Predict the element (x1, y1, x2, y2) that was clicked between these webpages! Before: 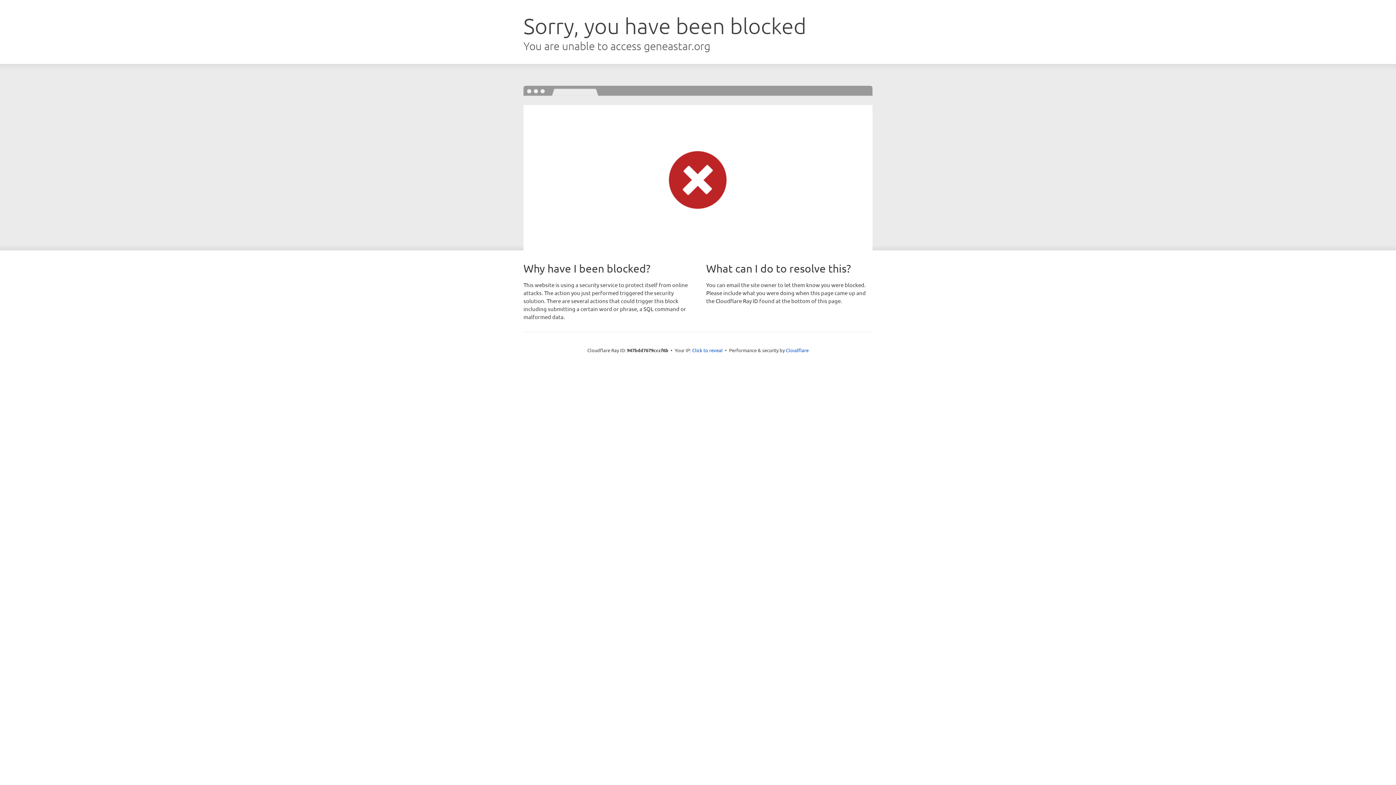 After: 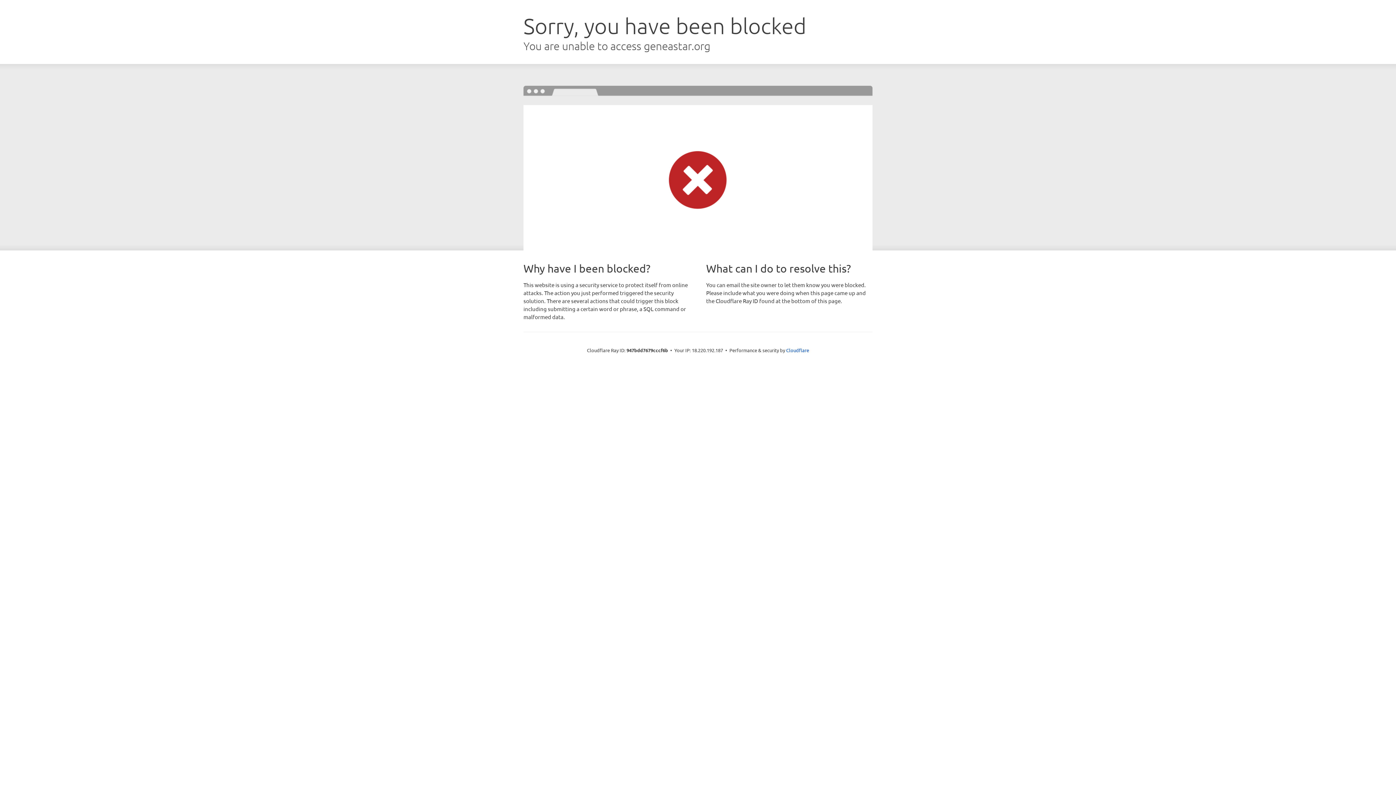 Action: label: Click to reveal bbox: (692, 346, 722, 353)